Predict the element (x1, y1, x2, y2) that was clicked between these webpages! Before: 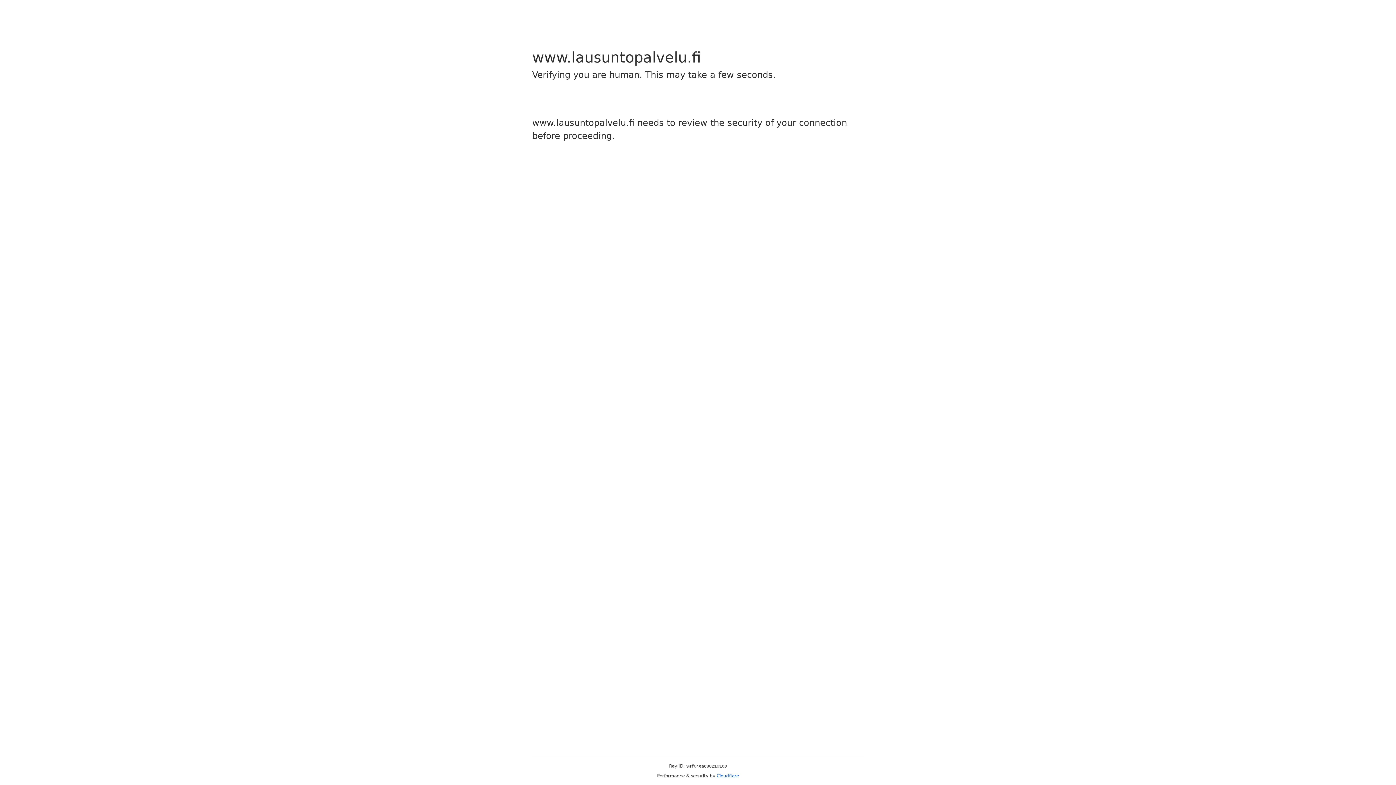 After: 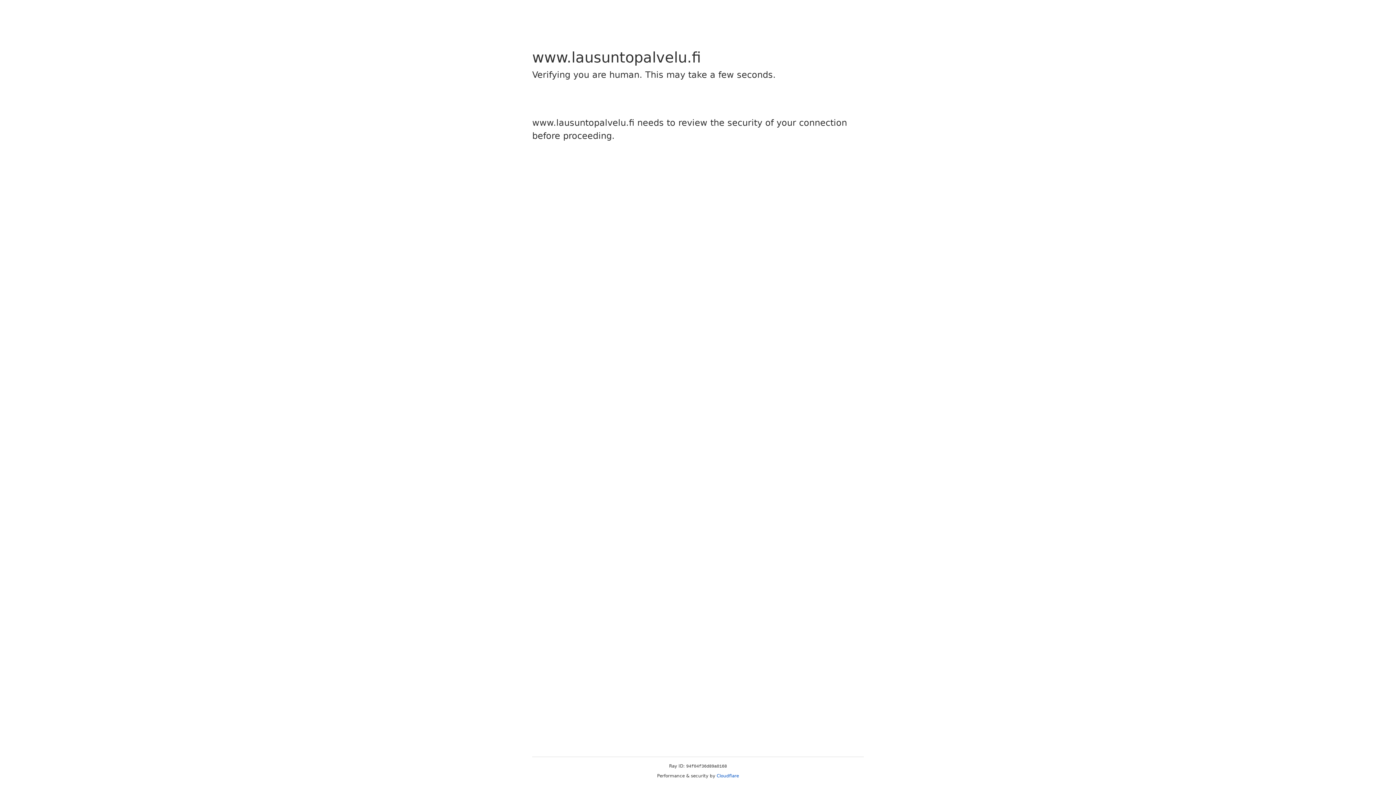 Action: bbox: (716, 773, 739, 778) label: Cloudflare